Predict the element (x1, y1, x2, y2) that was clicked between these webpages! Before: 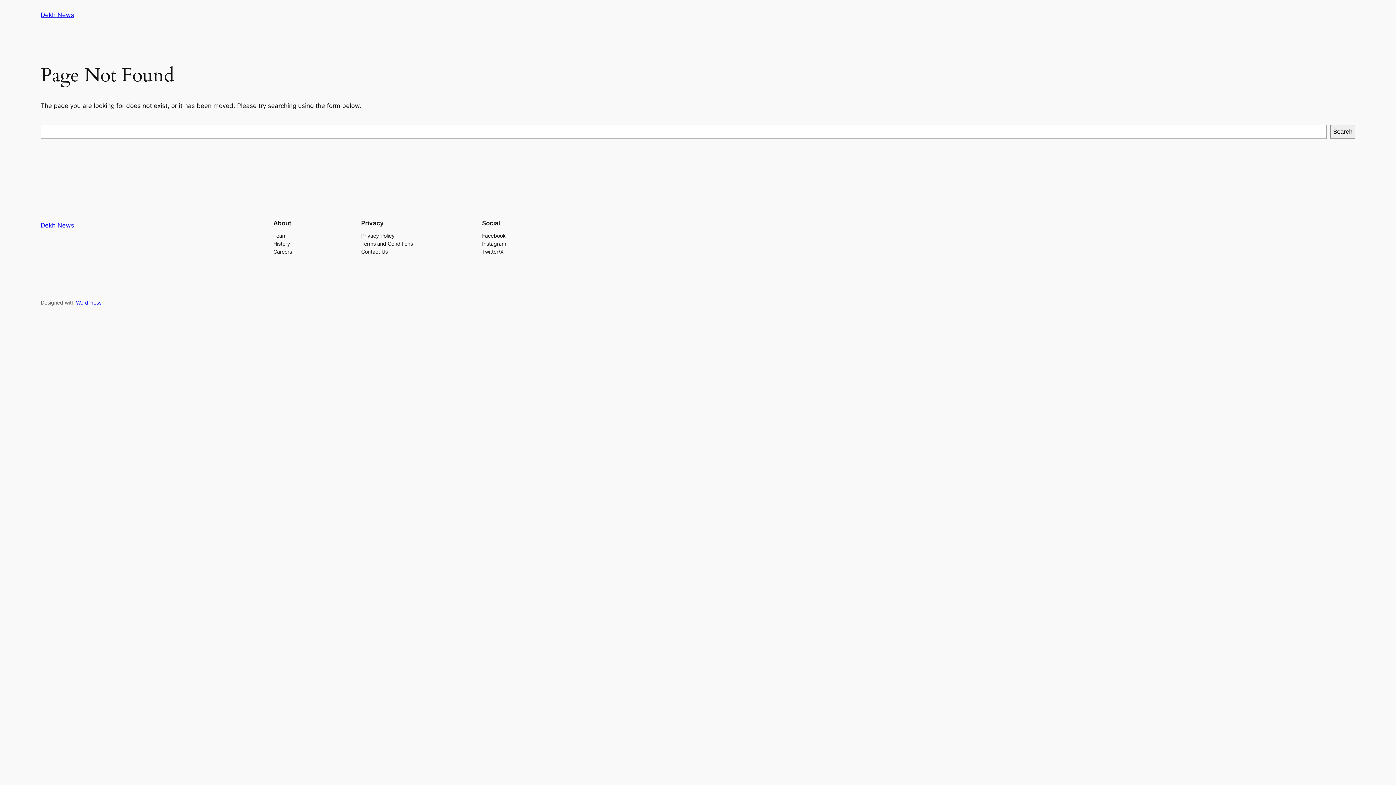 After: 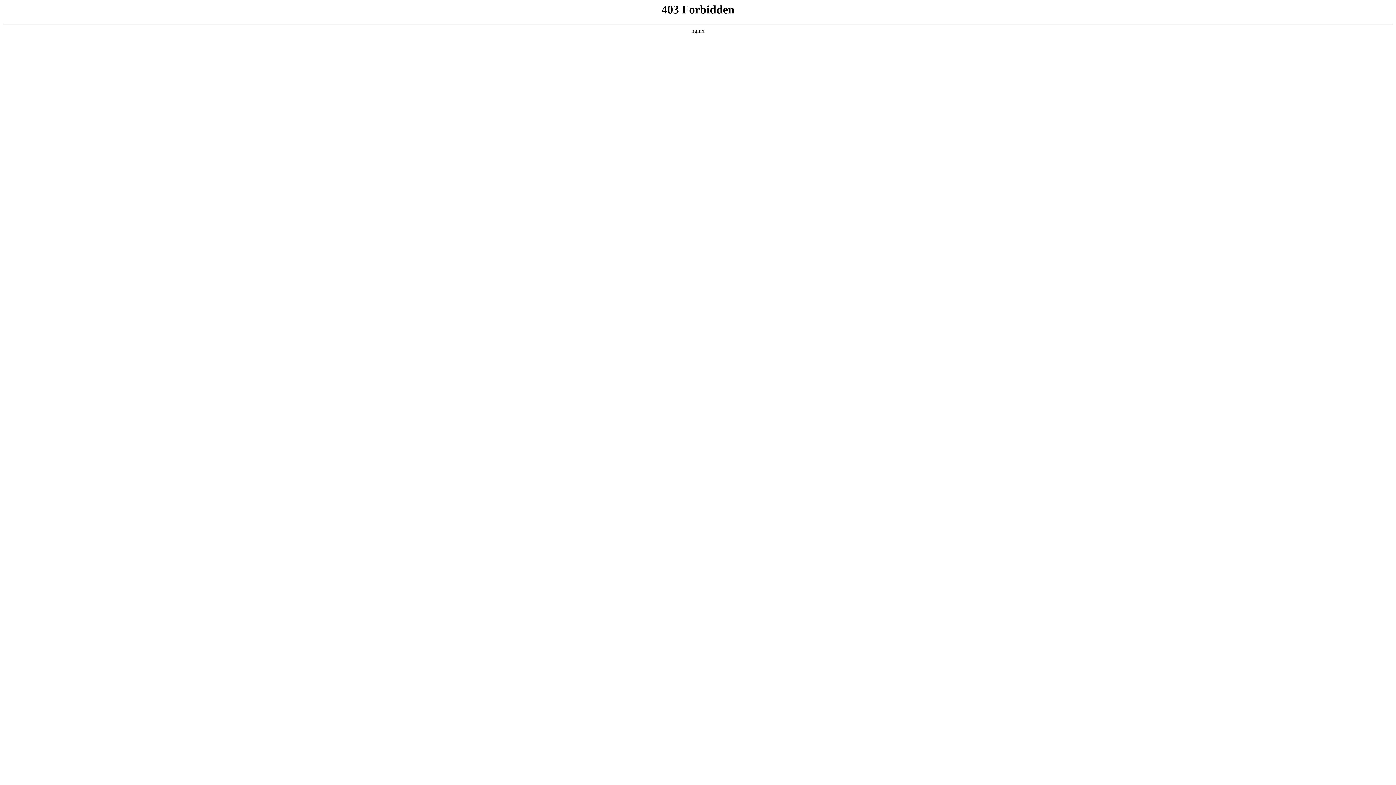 Action: bbox: (76, 299, 101, 305) label: WordPress